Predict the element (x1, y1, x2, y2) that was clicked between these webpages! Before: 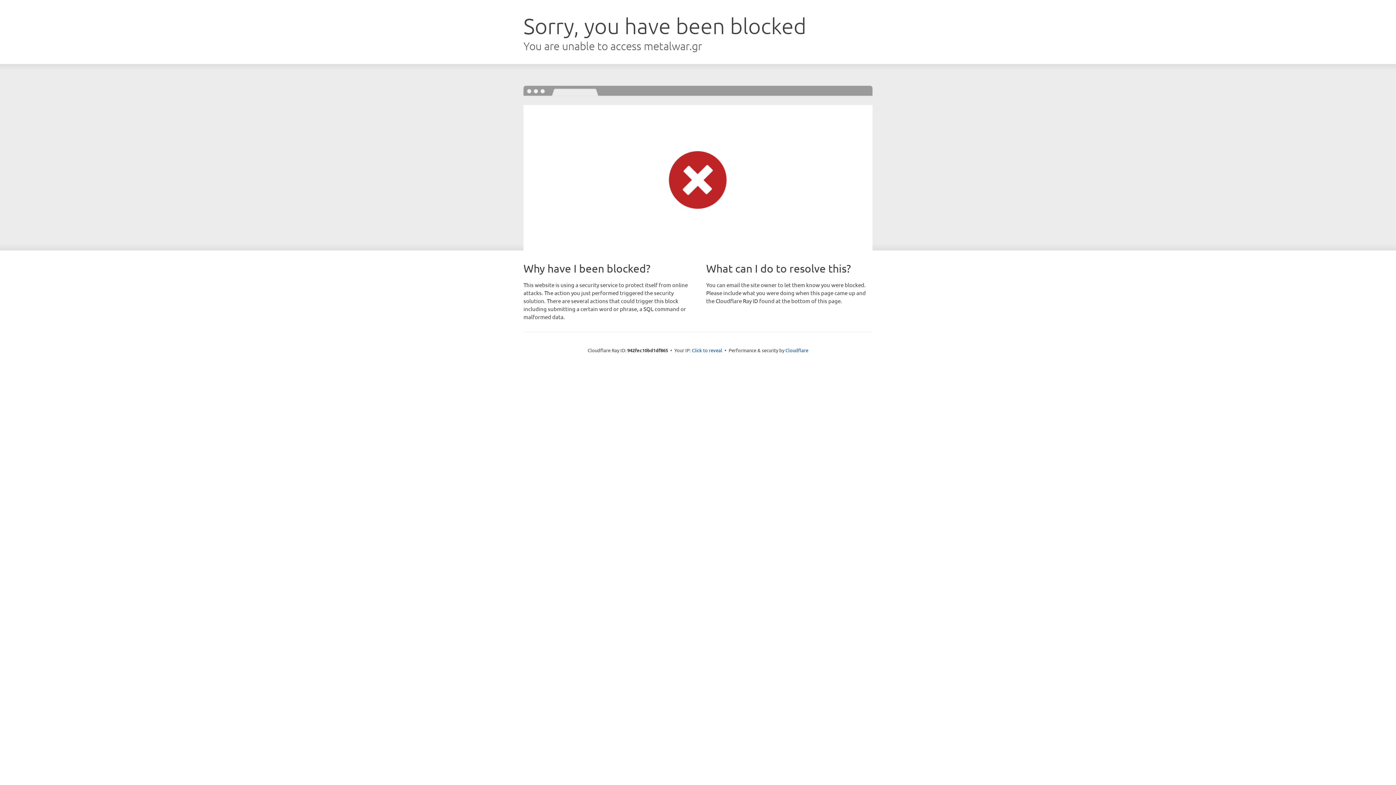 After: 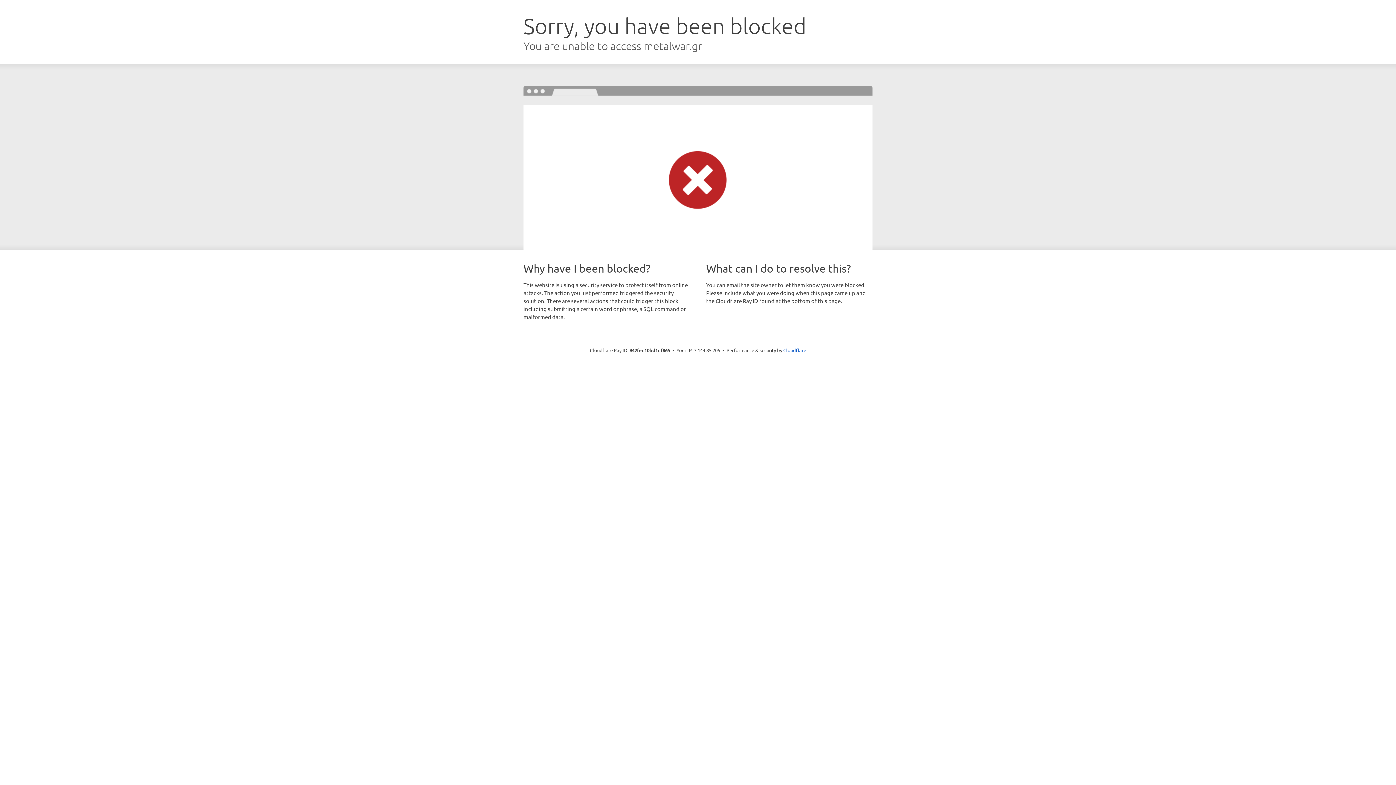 Action: label: Click to reveal bbox: (692, 346, 722, 353)